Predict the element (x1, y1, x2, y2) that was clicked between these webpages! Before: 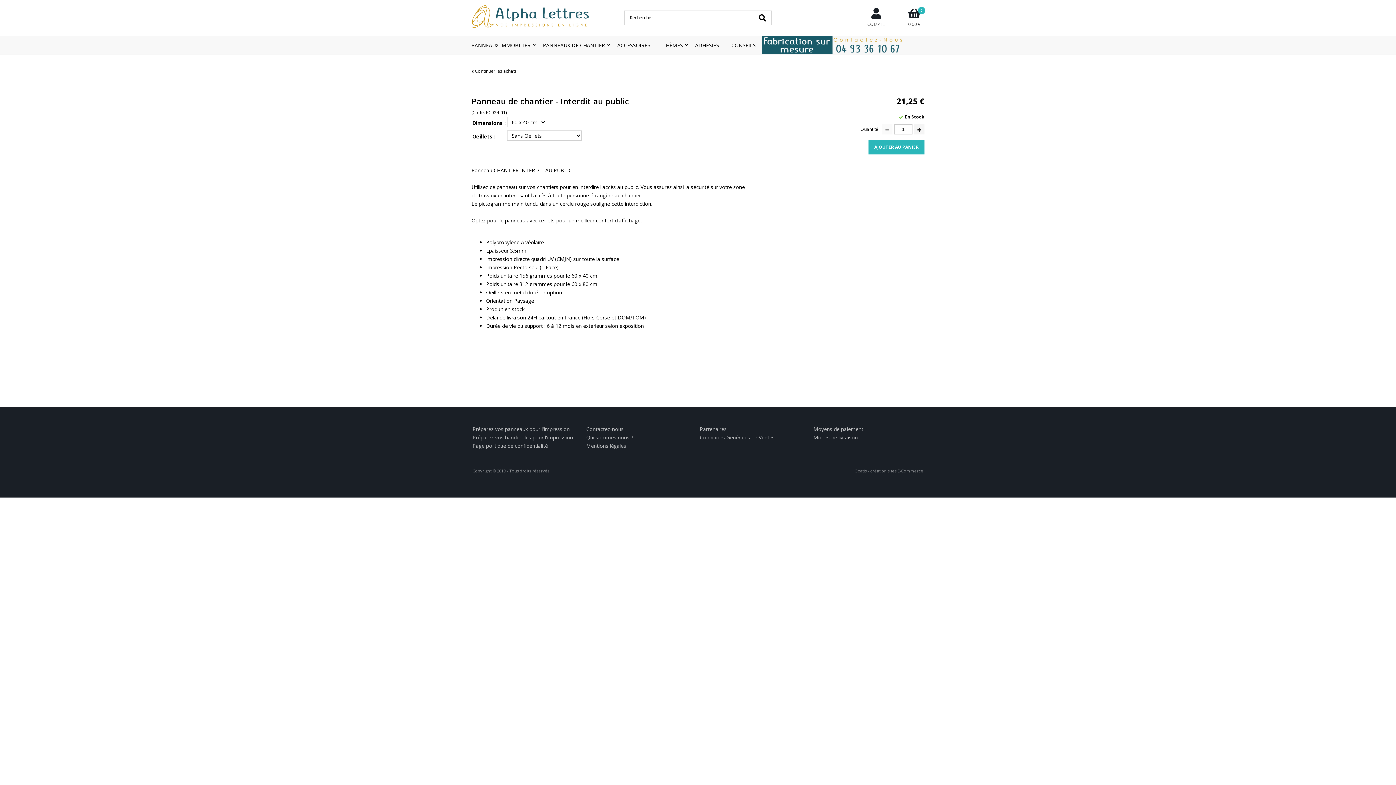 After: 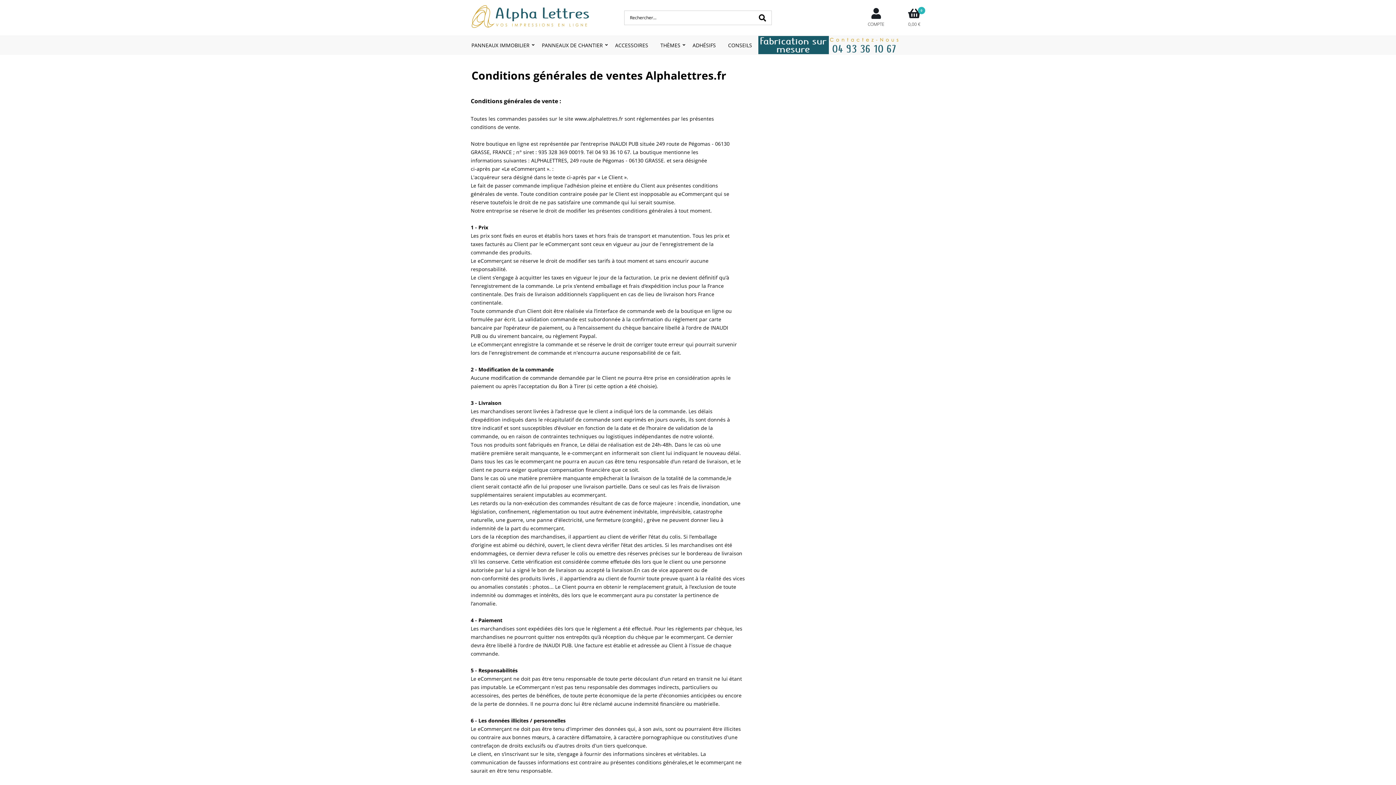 Action: label: Conditions Générales de Ventes bbox: (700, 434, 774, 441)